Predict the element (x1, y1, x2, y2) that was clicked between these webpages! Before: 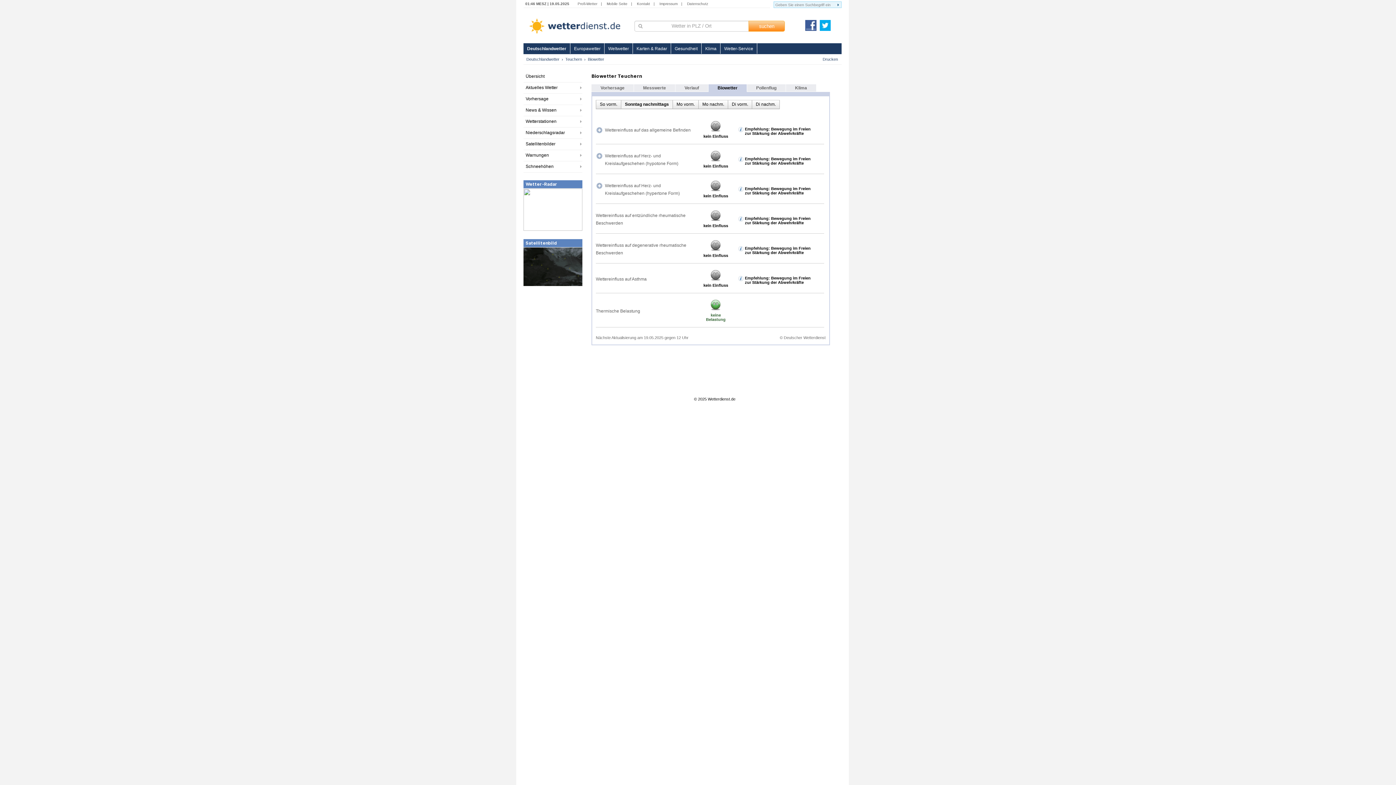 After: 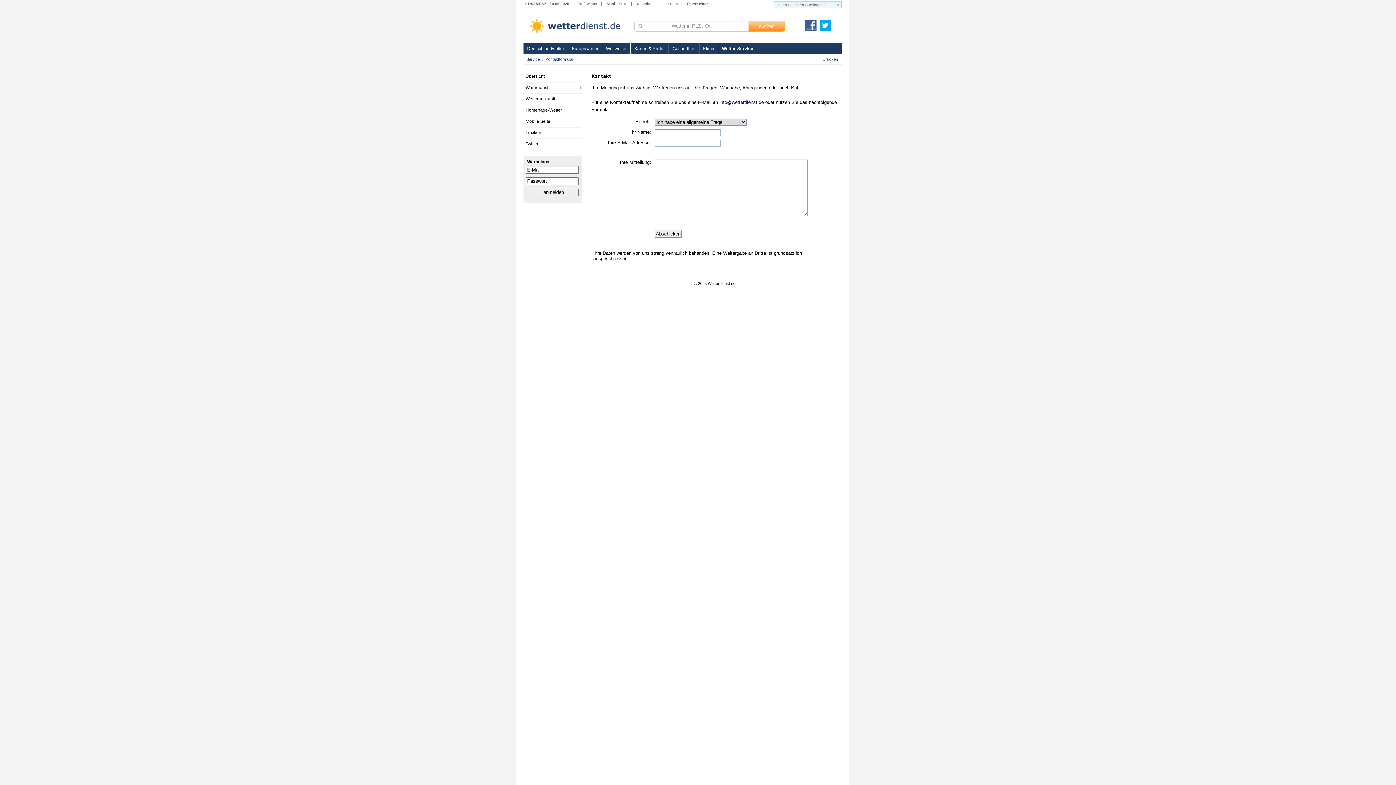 Action: label: Kontakt bbox: (637, 1, 650, 5)